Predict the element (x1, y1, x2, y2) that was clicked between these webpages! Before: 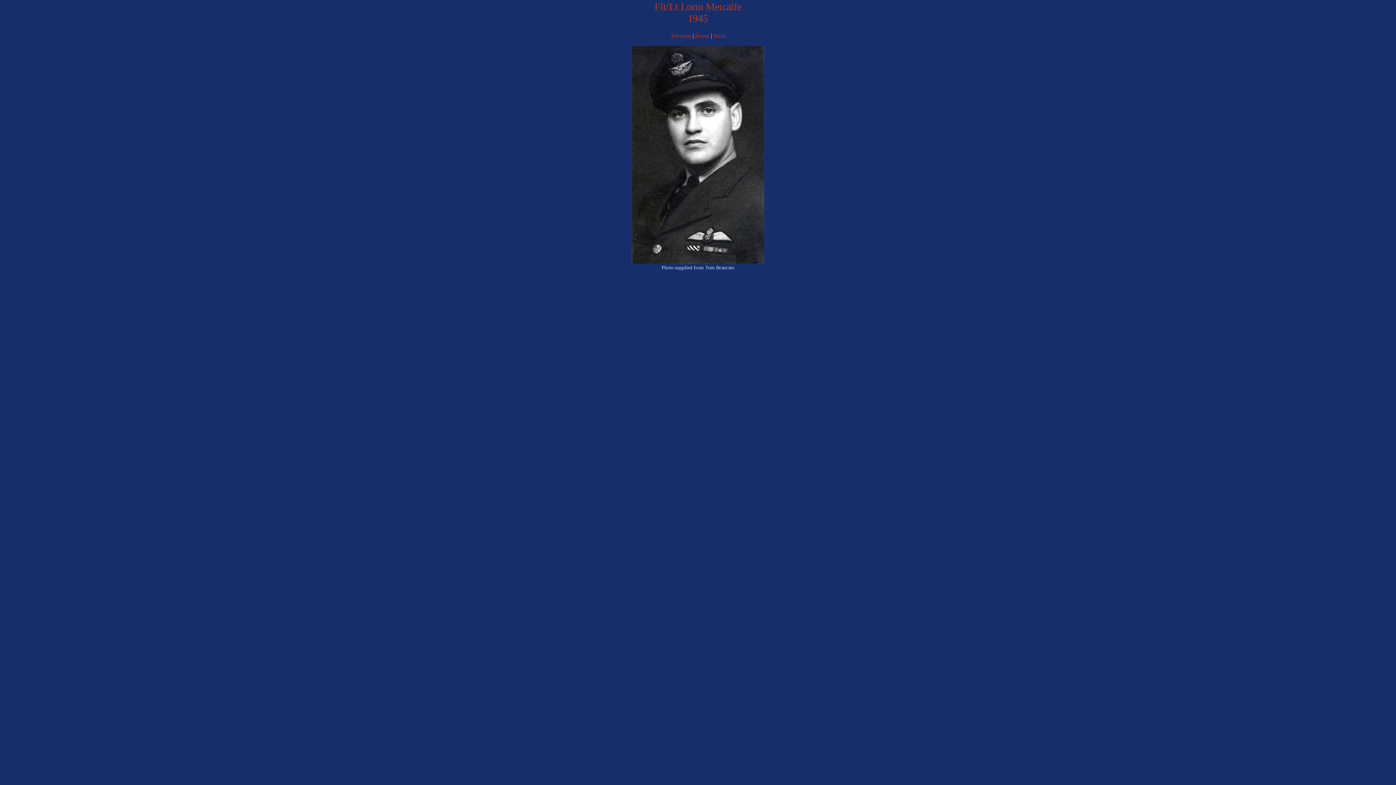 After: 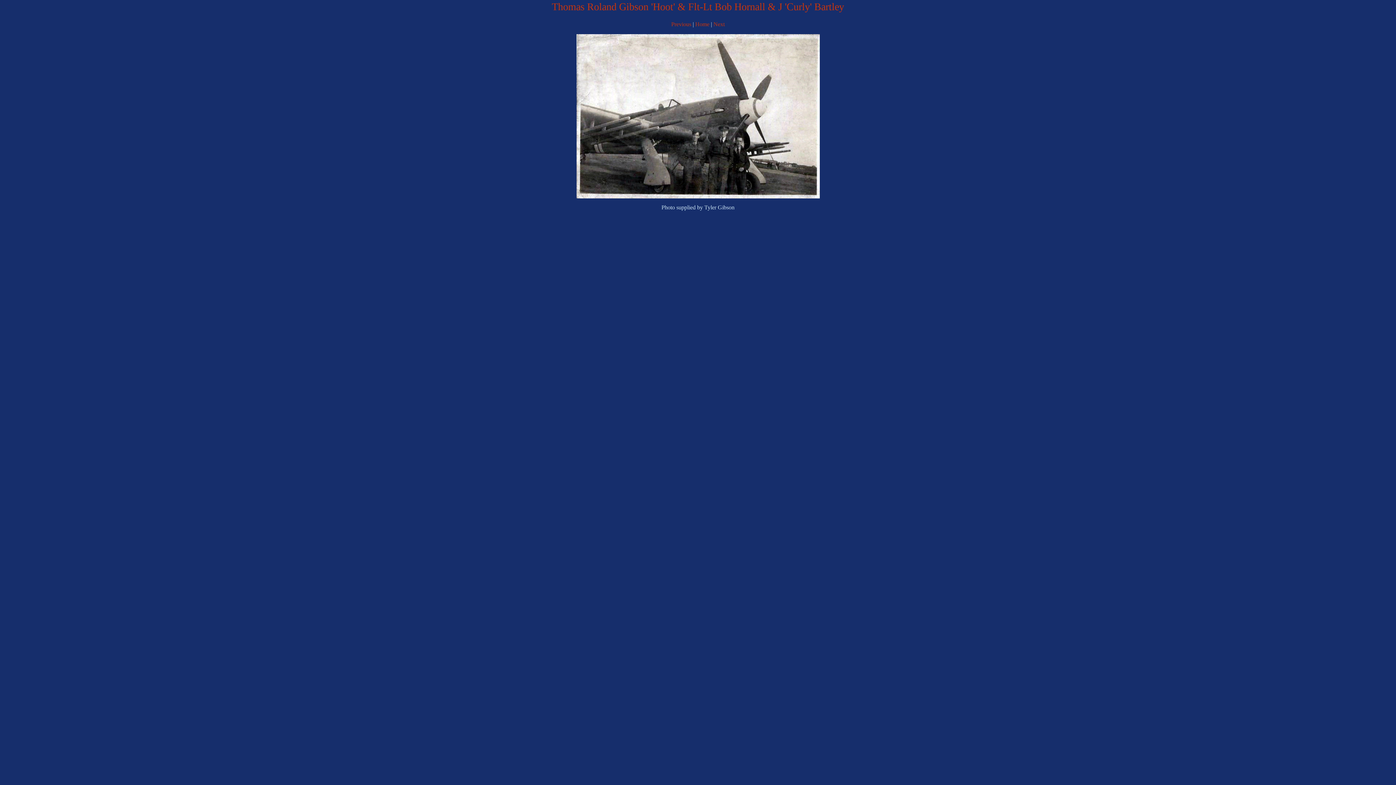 Action: bbox: (713, 32, 724, 38) label: Next